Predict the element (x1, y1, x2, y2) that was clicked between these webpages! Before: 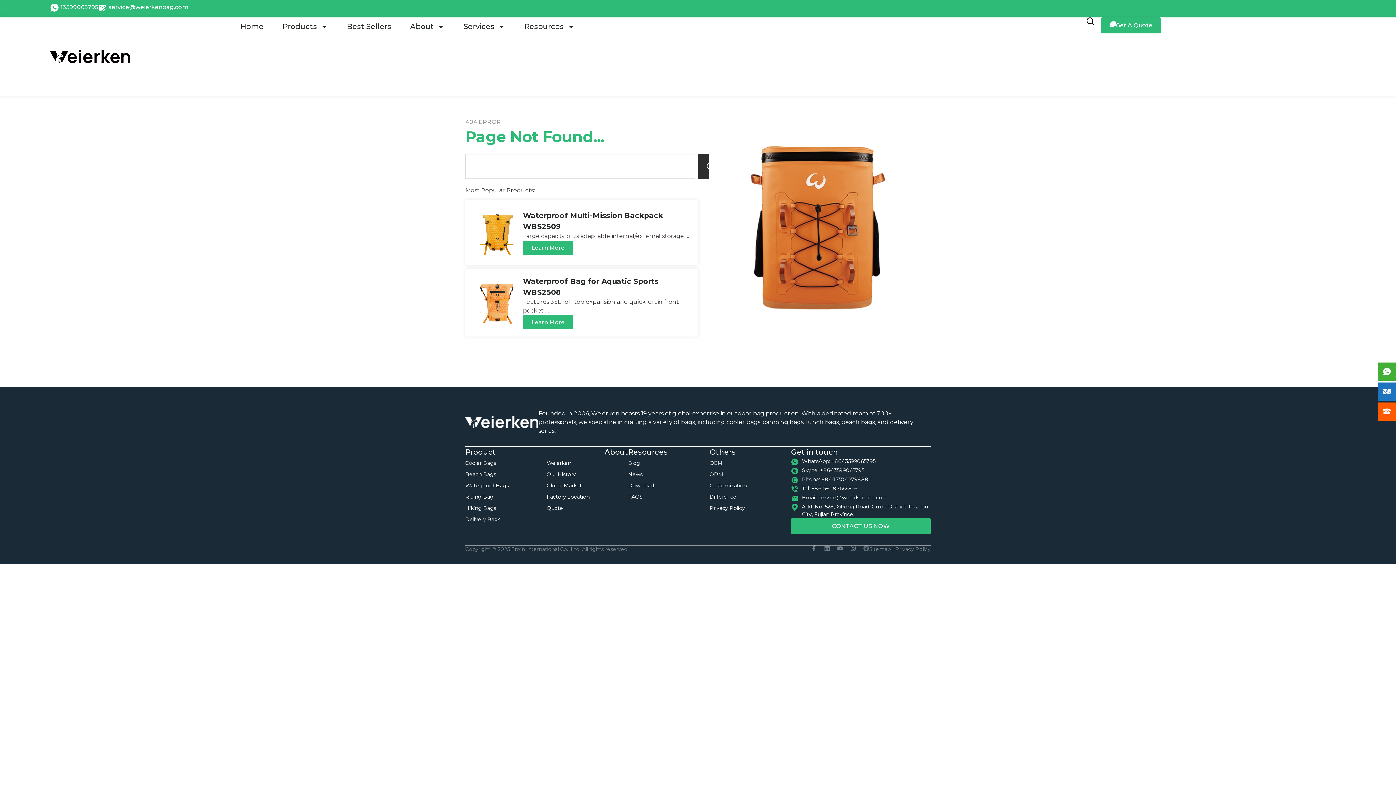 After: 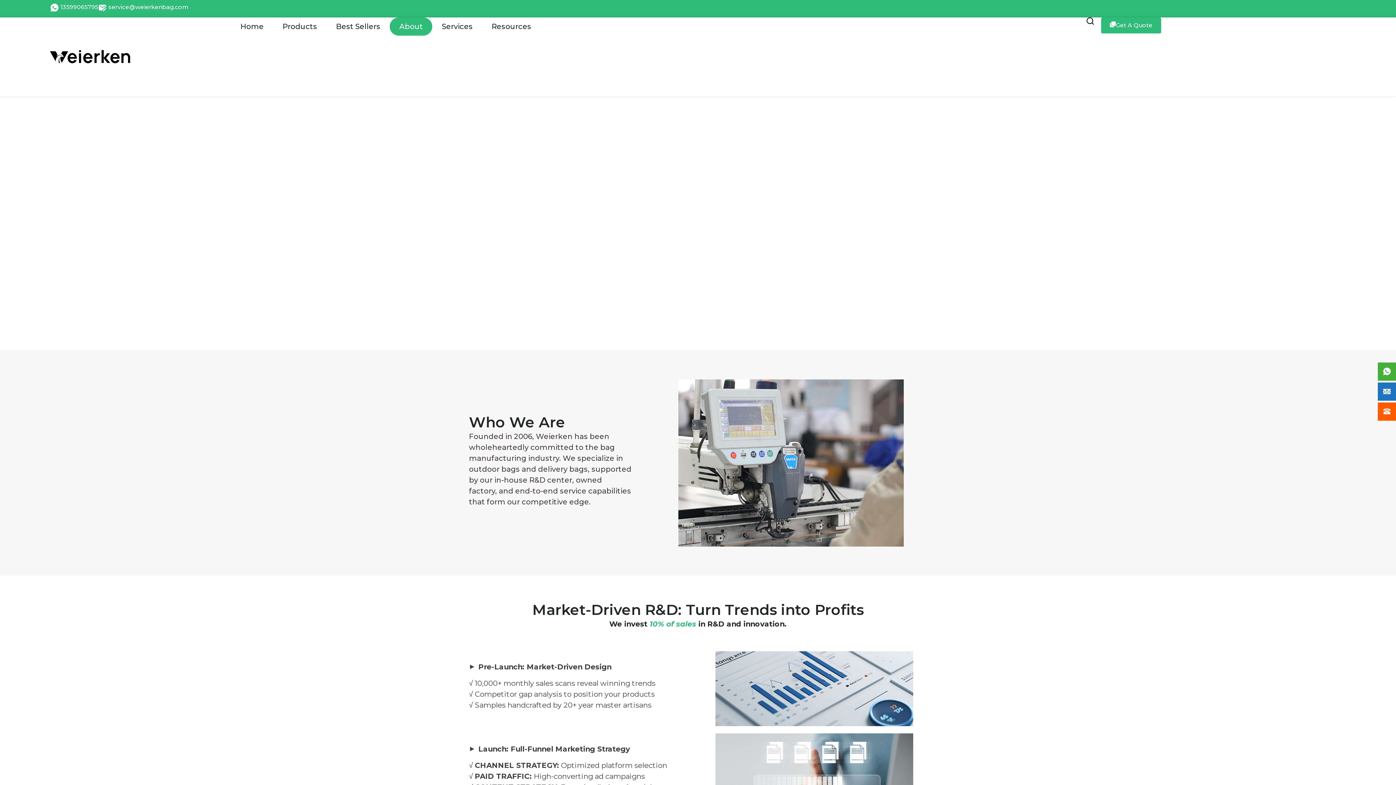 Action: bbox: (546, 457, 628, 469) label: Weierken